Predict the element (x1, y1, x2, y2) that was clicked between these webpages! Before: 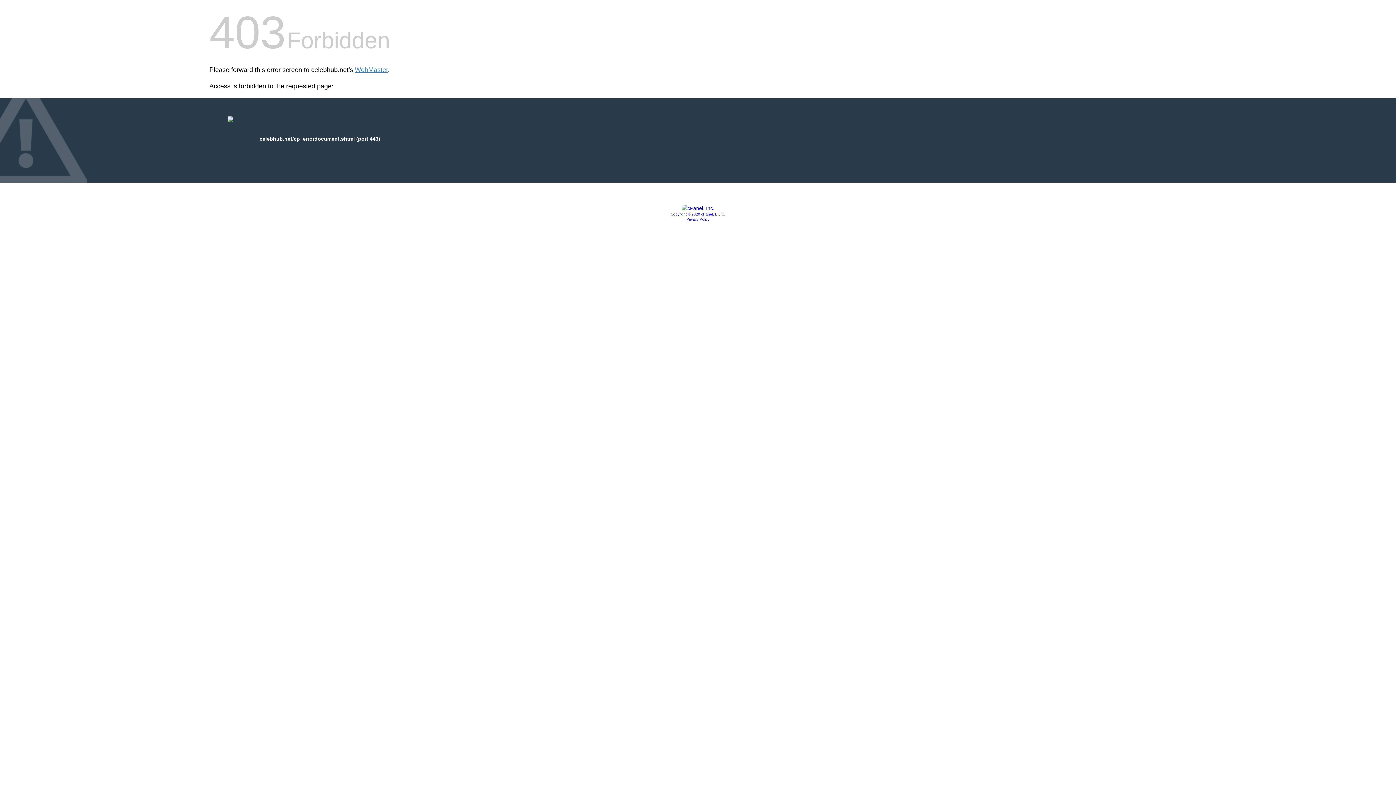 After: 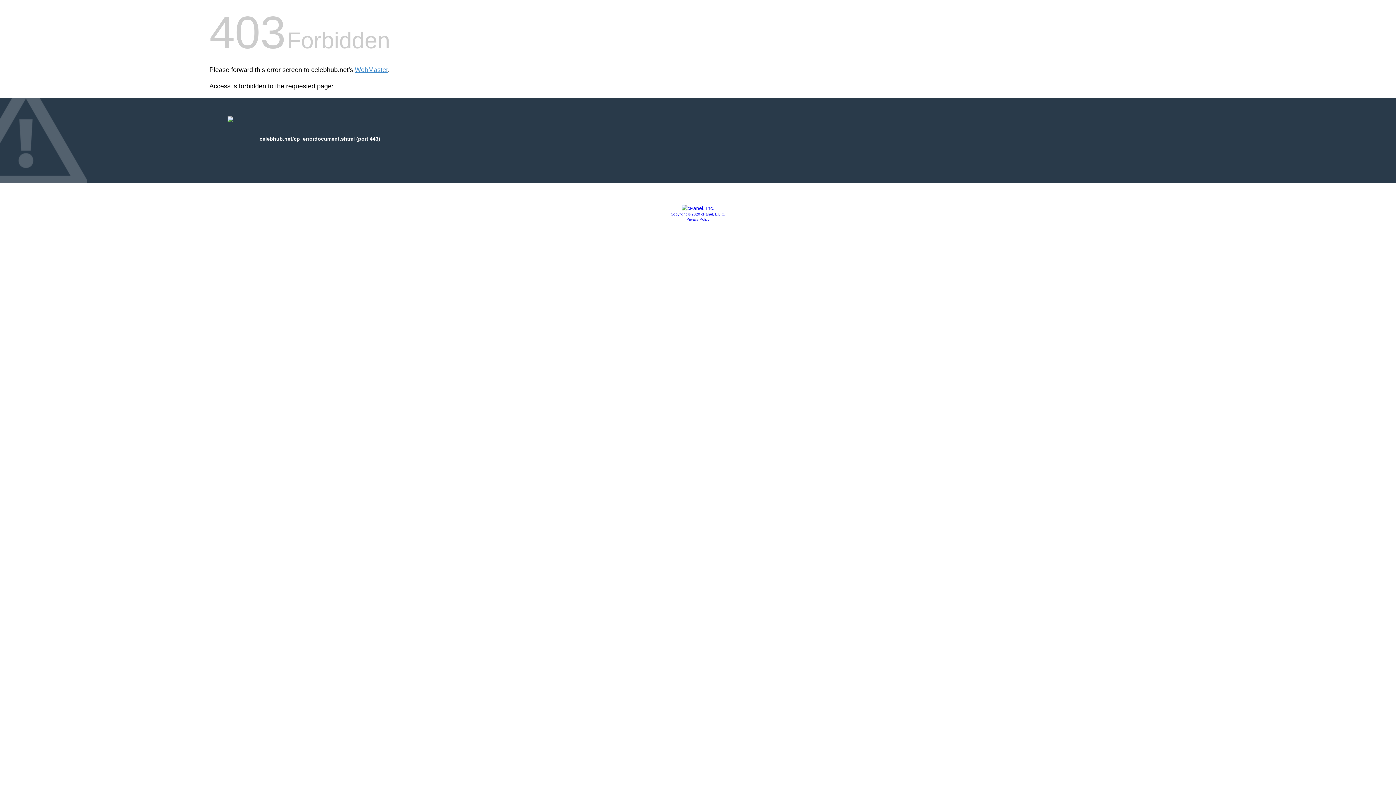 Action: label: Privacy Policy bbox: (686, 217, 709, 221)